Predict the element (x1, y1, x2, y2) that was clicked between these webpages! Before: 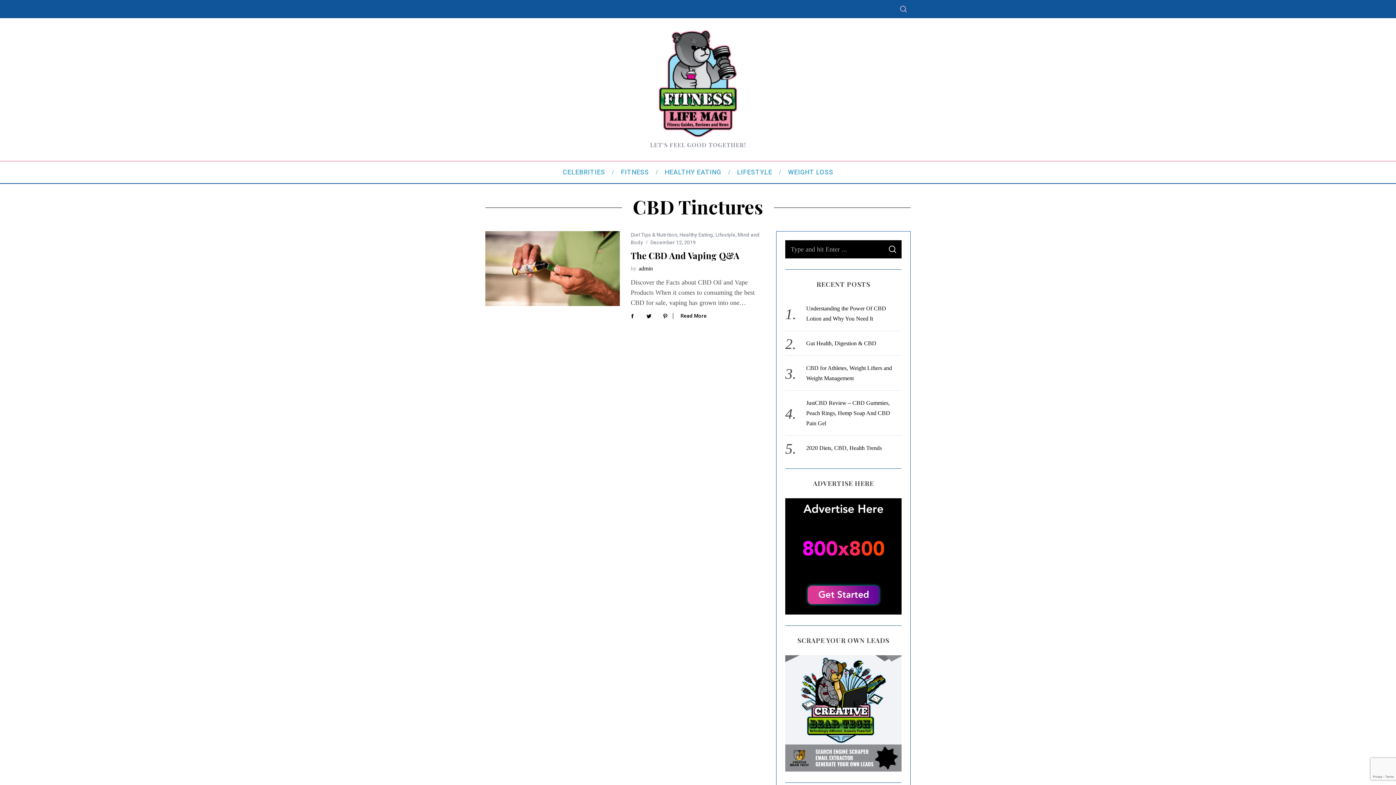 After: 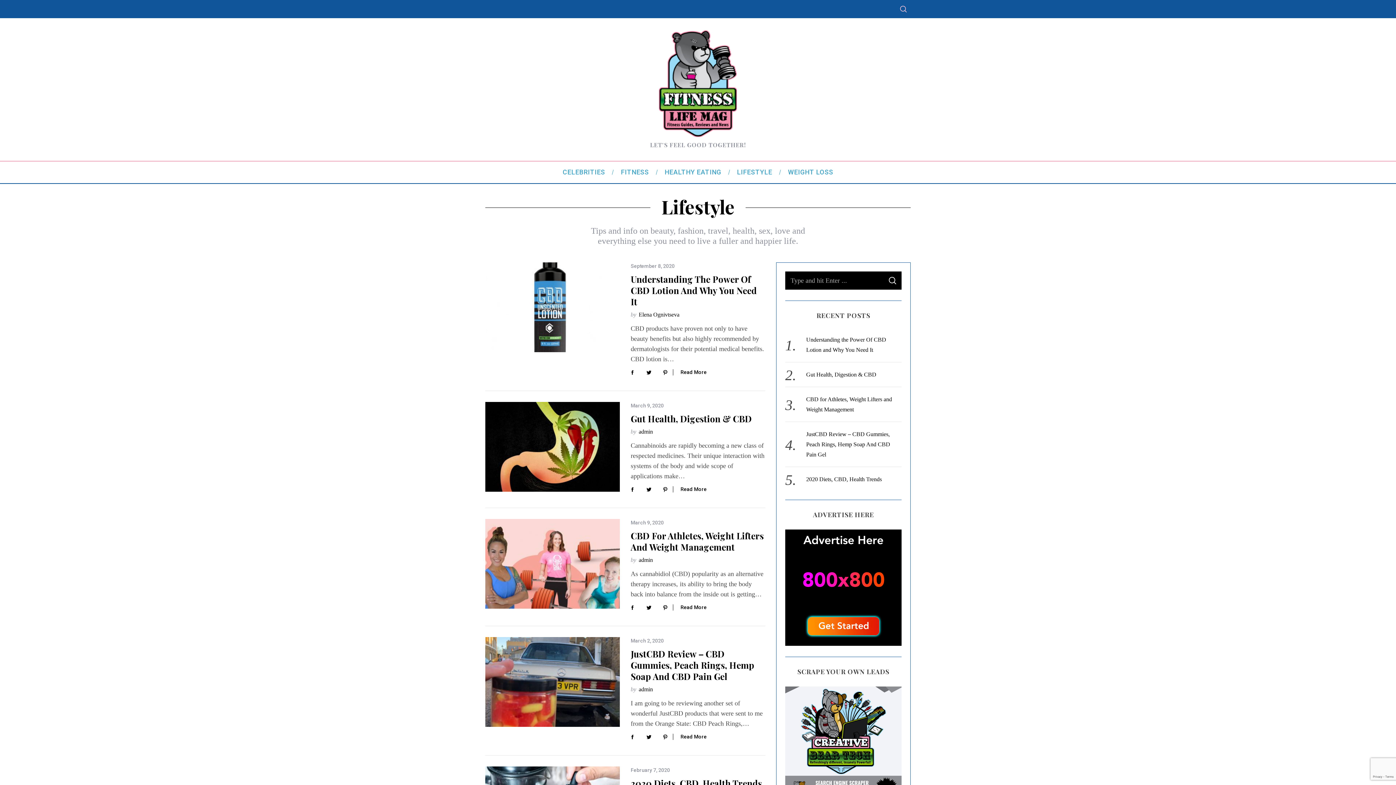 Action: label: LIFESTYLE bbox: (729, 161, 780, 183)